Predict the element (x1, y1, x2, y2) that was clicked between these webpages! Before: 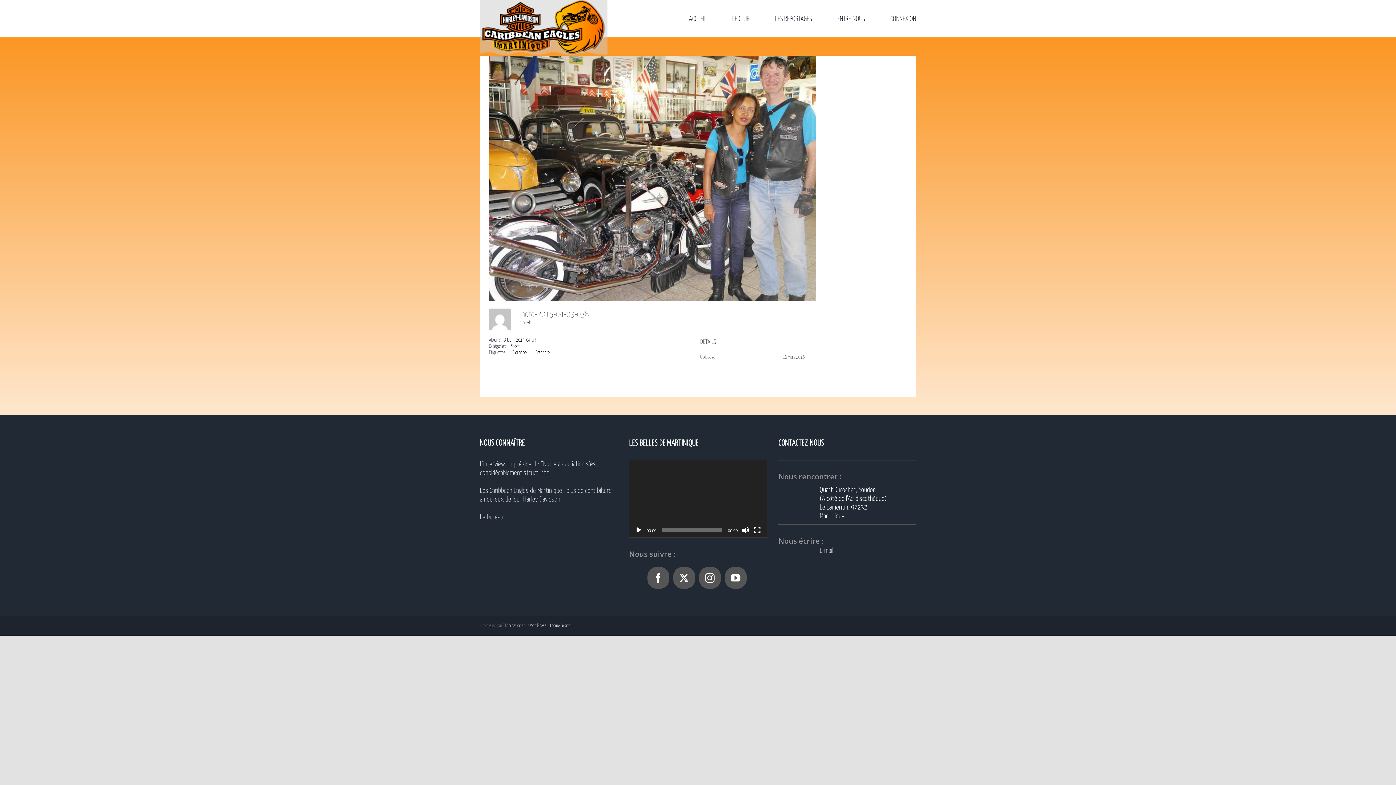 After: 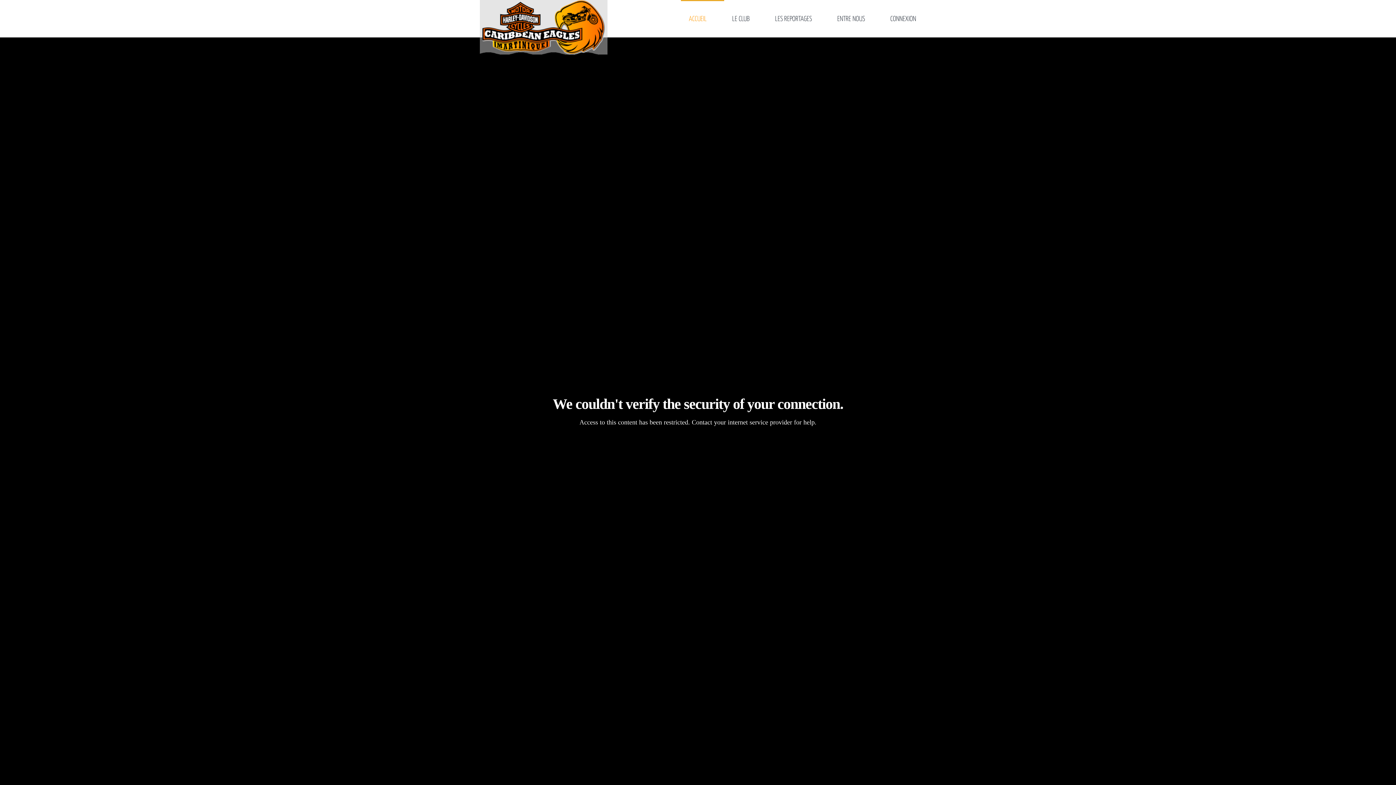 Action: bbox: (518, 320, 531, 325) label: thierryla